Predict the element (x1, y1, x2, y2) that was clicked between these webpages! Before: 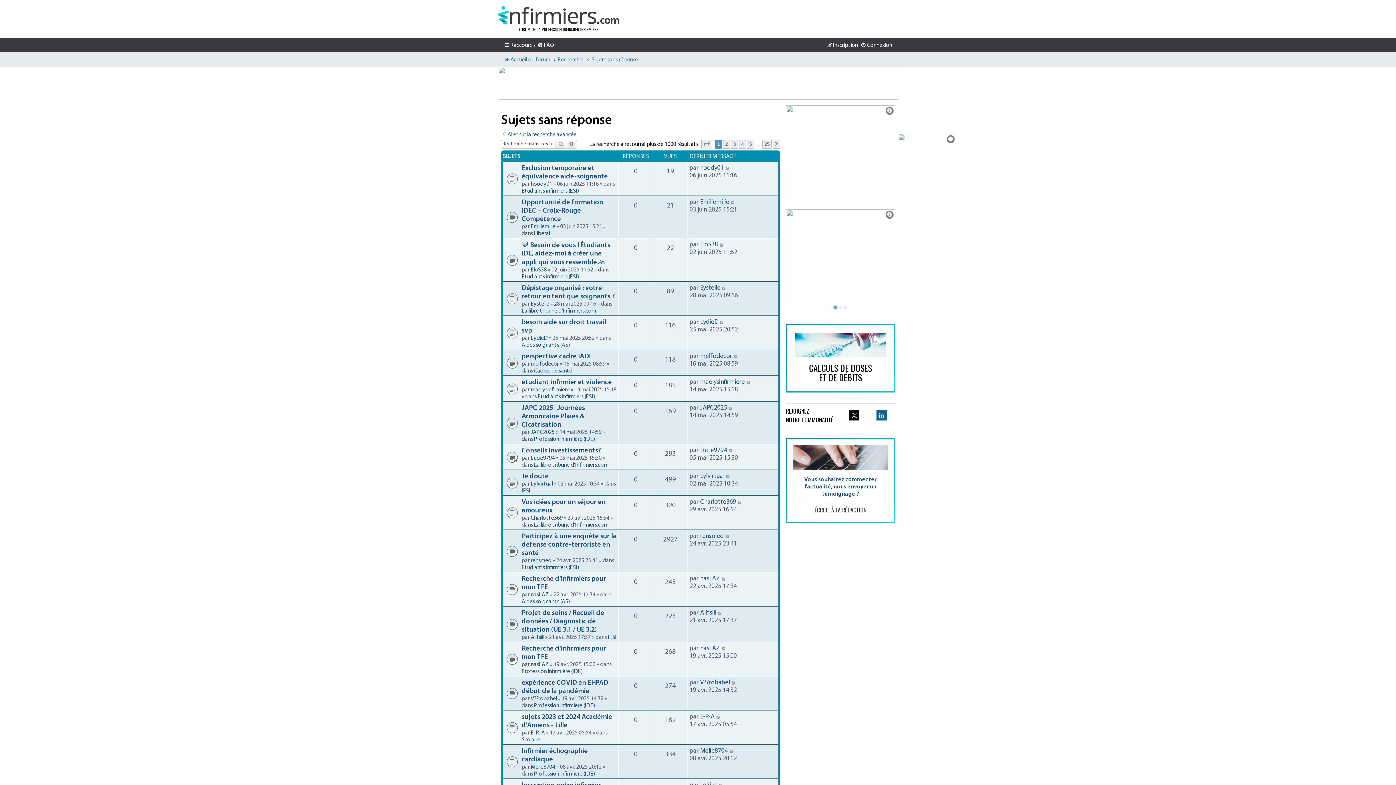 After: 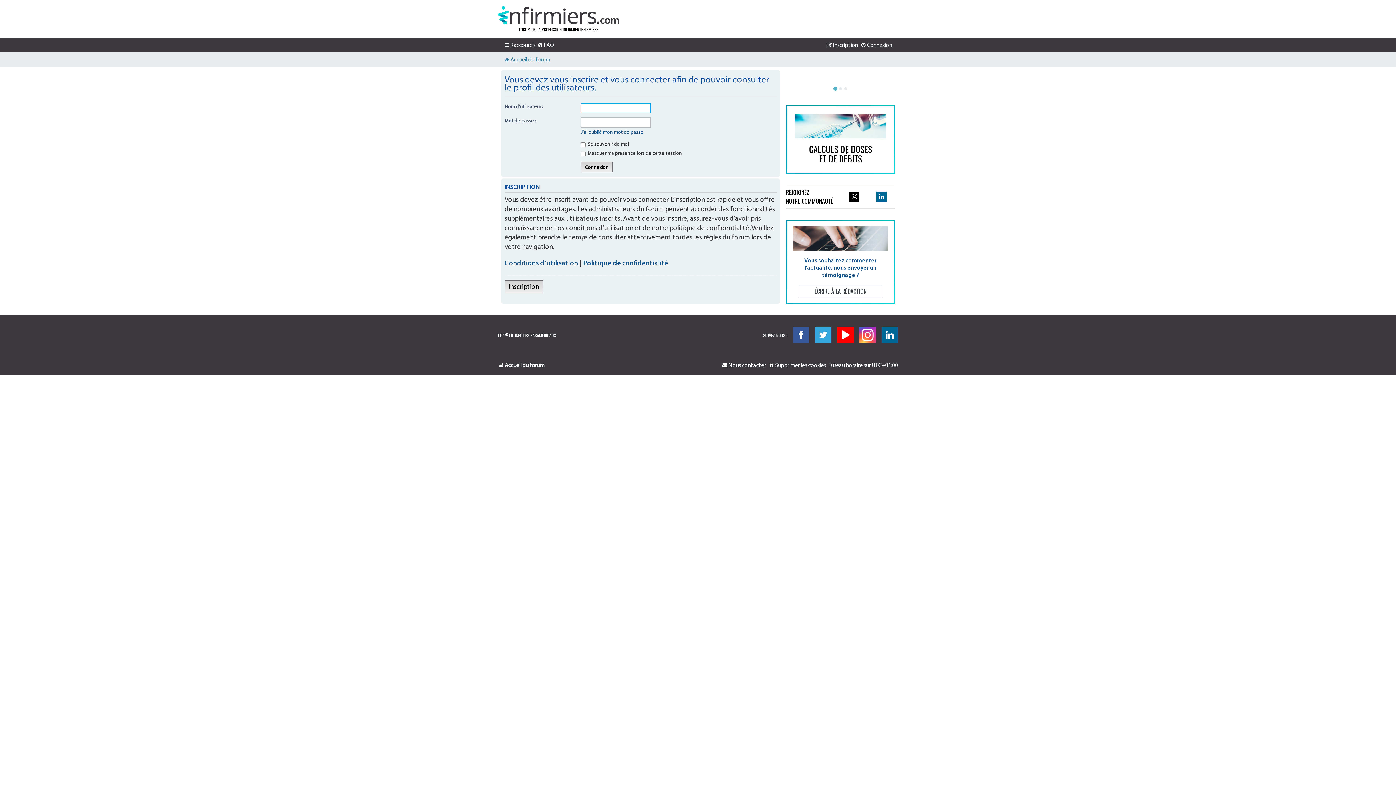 Action: label: hoody01 bbox: (700, 164, 724, 171)